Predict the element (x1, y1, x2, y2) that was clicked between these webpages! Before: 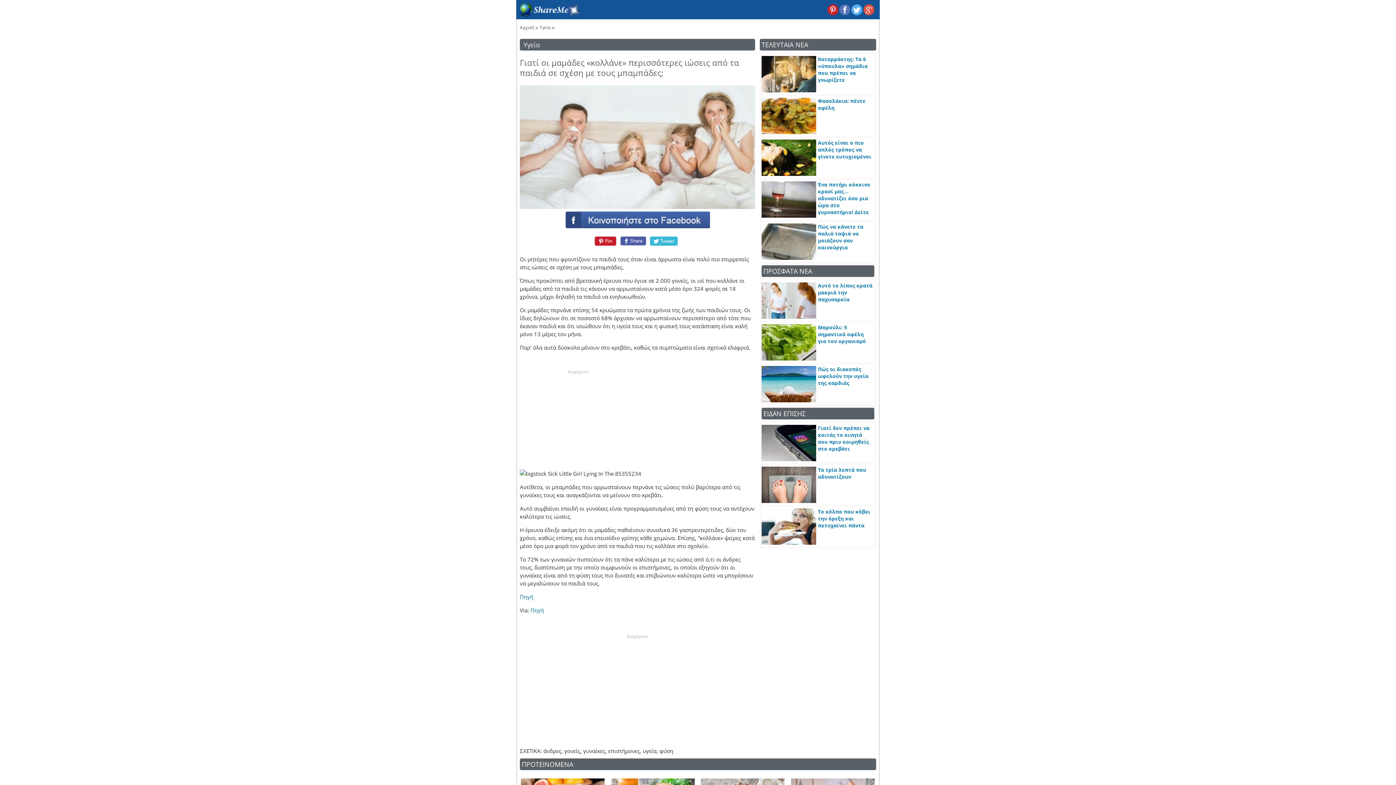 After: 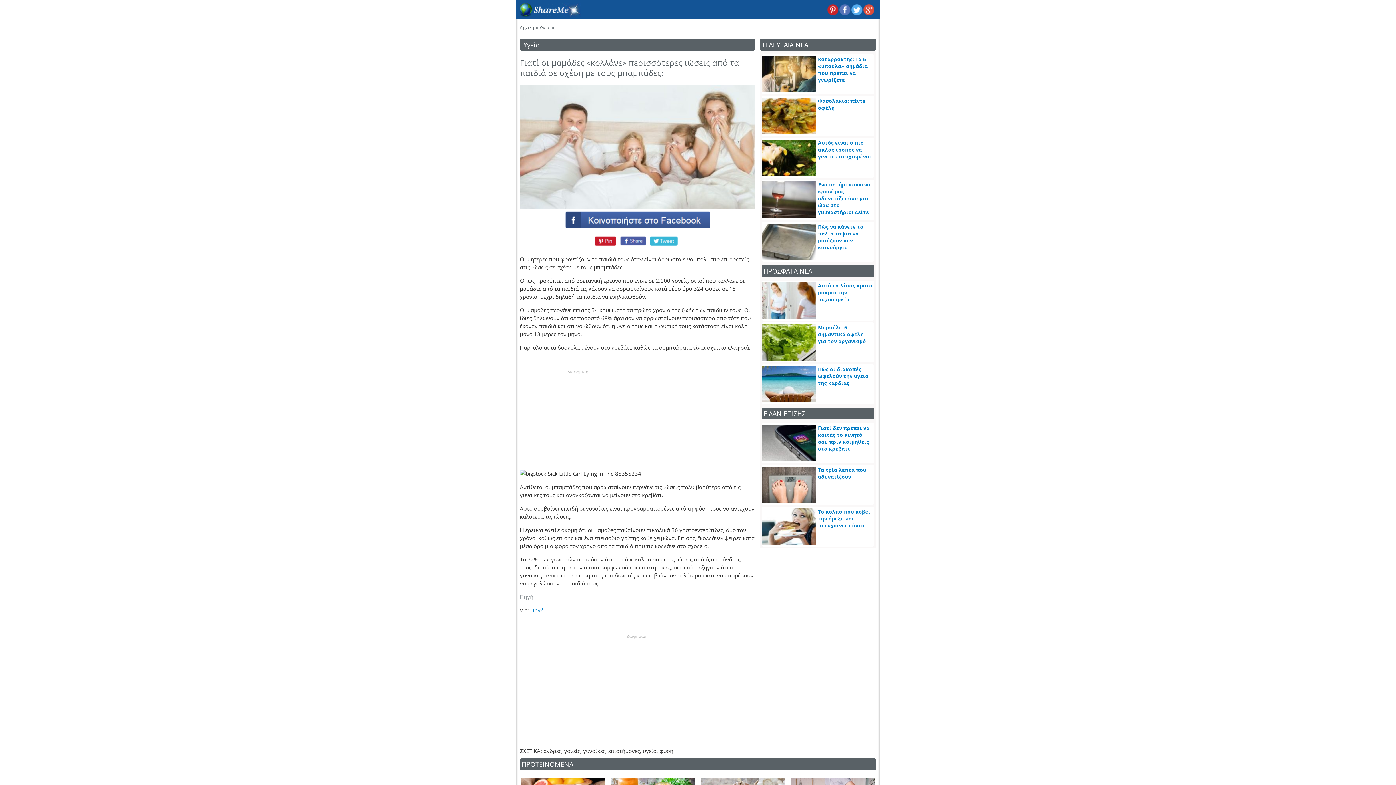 Action: label: Πηγή bbox: (520, 593, 533, 600)